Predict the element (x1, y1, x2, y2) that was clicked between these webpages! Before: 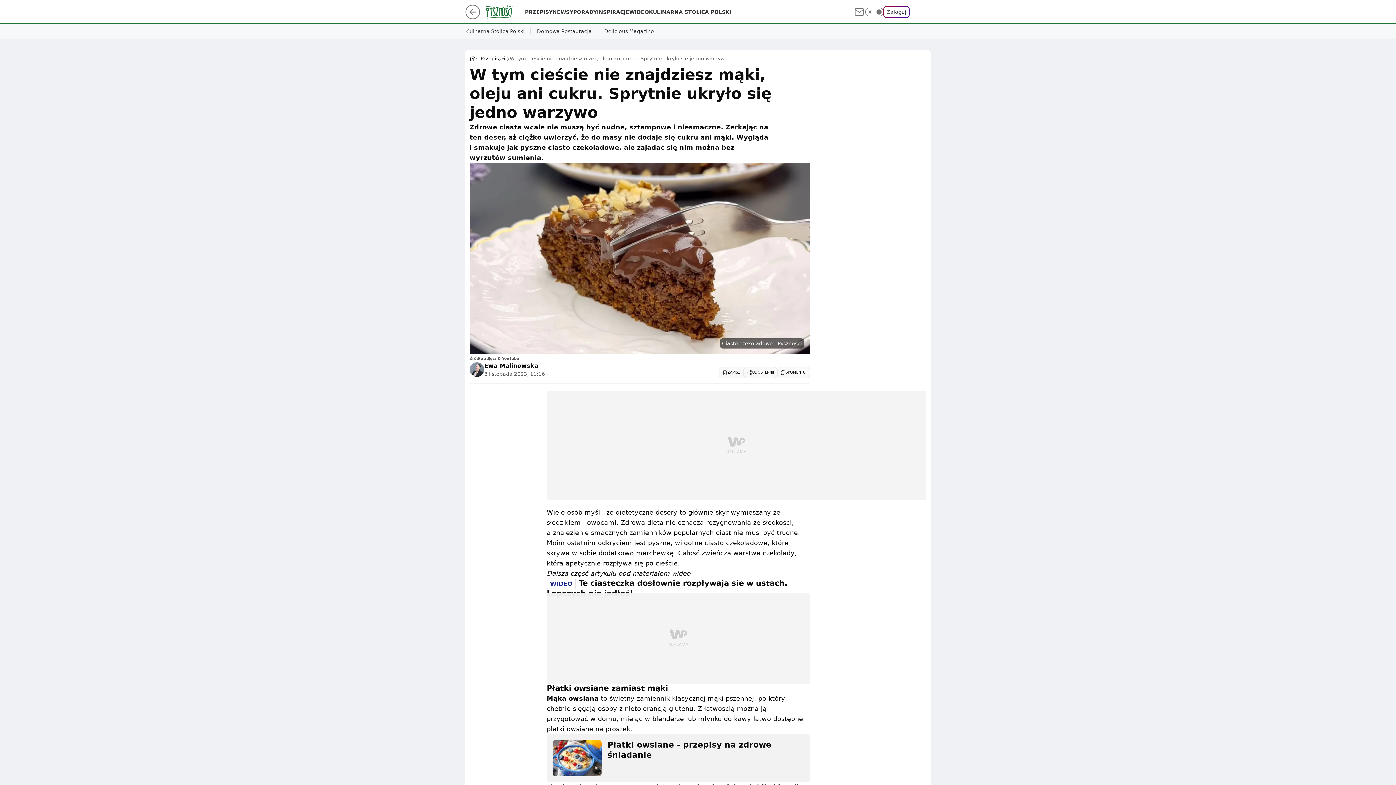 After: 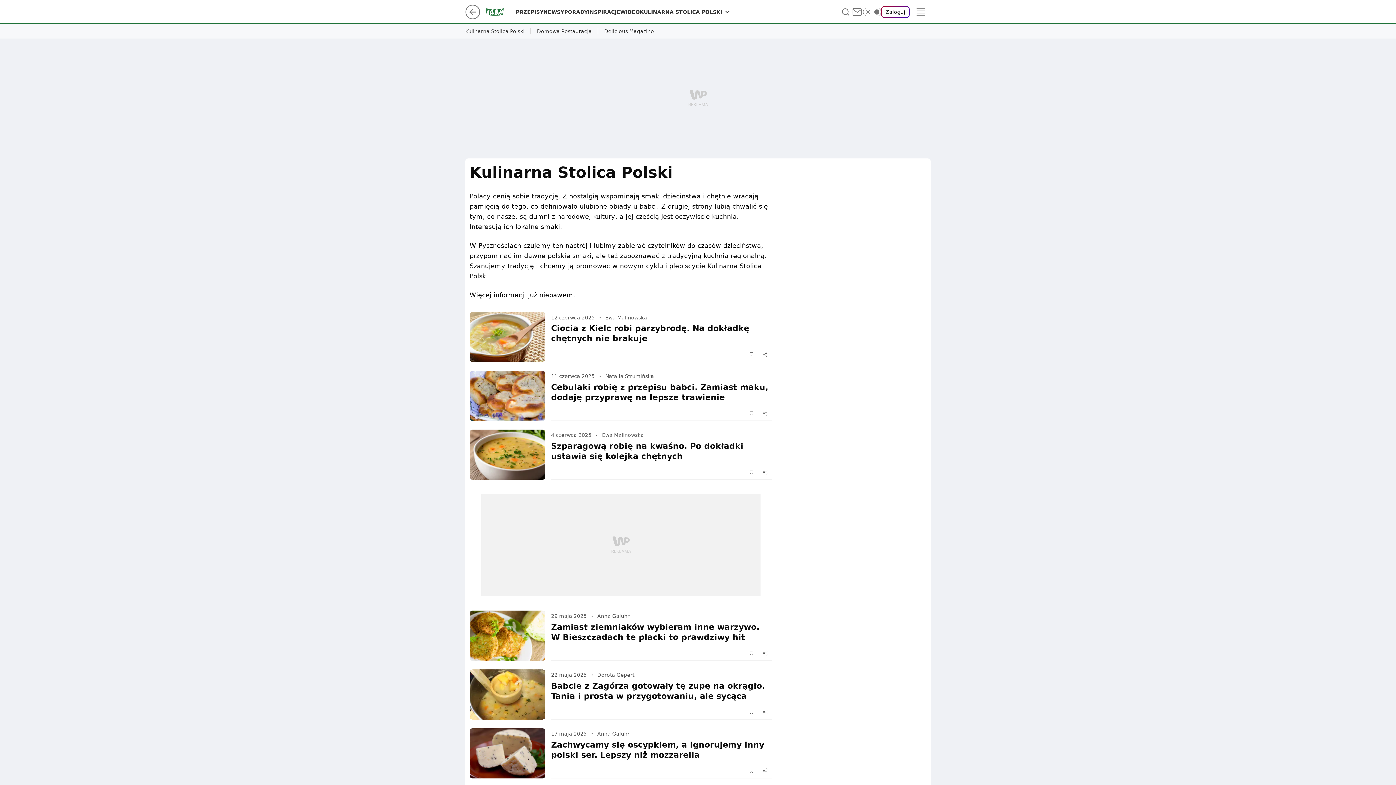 Action: label: Kulinarna Stolica Polski bbox: (465, 28, 524, 34)